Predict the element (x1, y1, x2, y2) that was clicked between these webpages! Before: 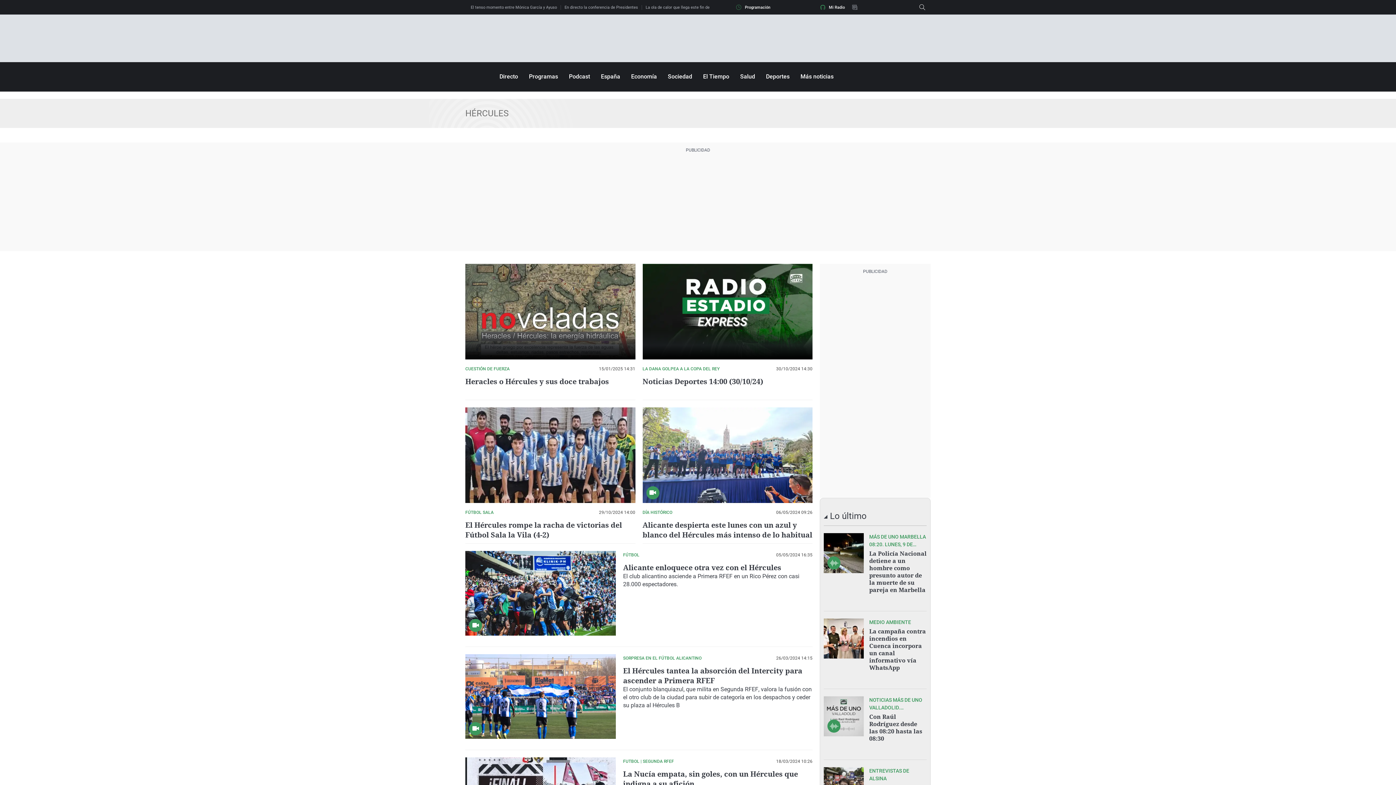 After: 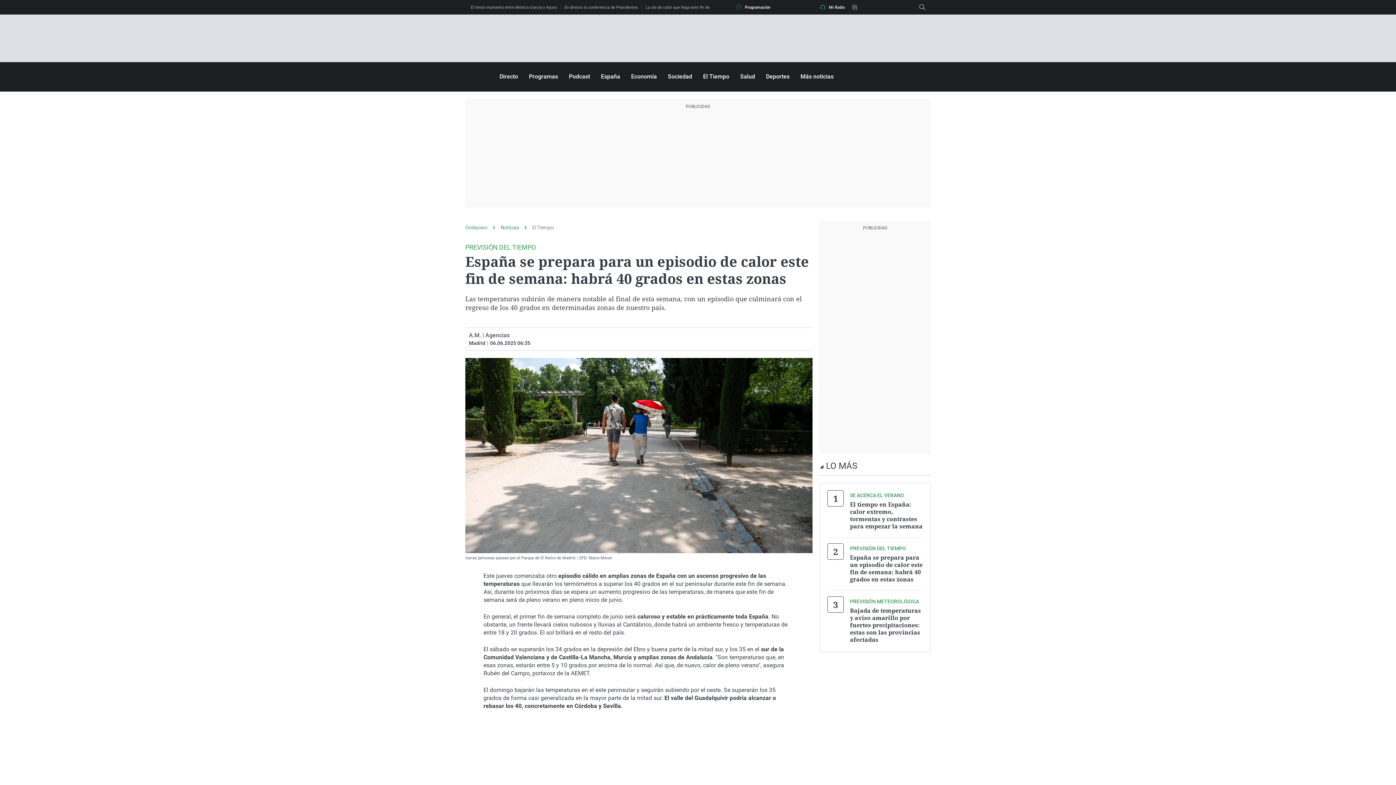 Action: label: La ola de calor que llega este fin de semana bbox: (645, 5, 733, 9)